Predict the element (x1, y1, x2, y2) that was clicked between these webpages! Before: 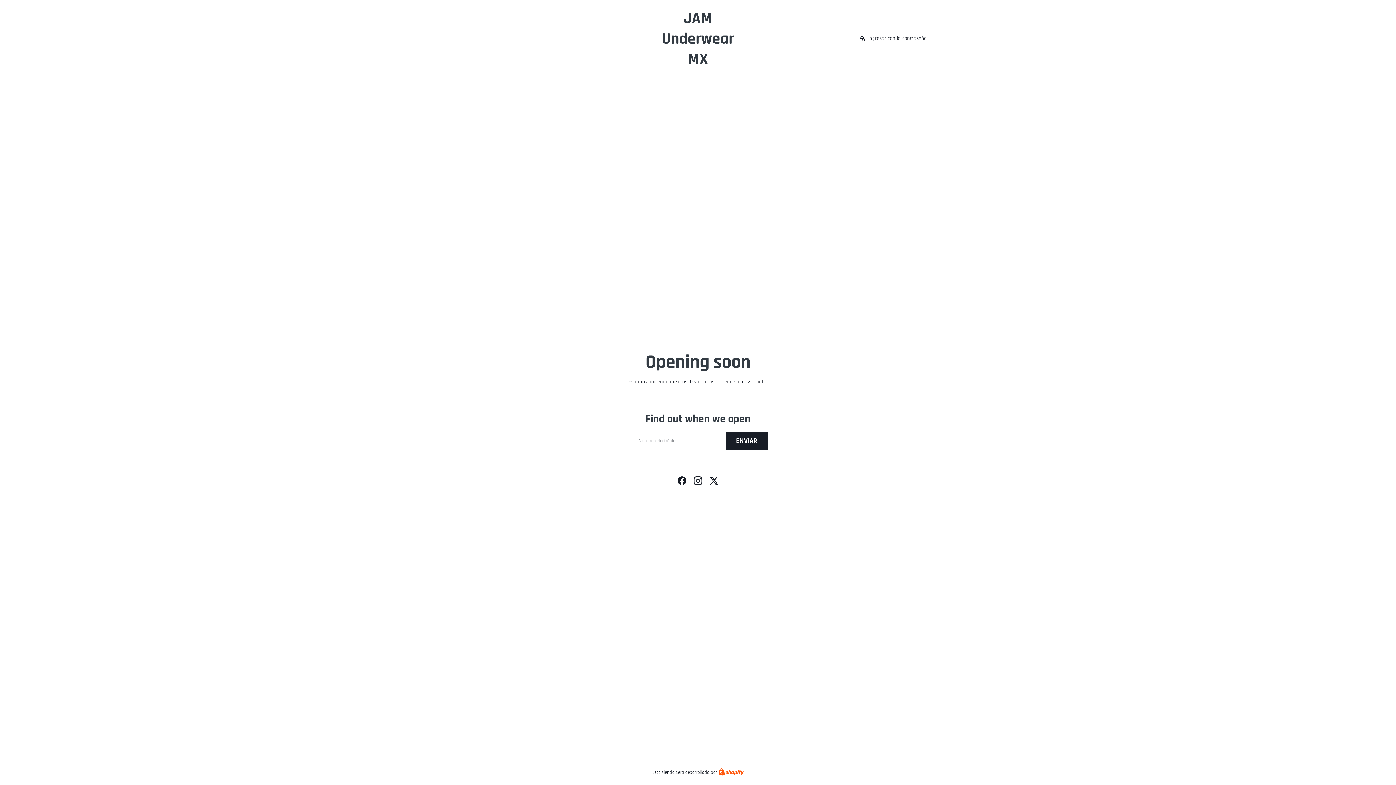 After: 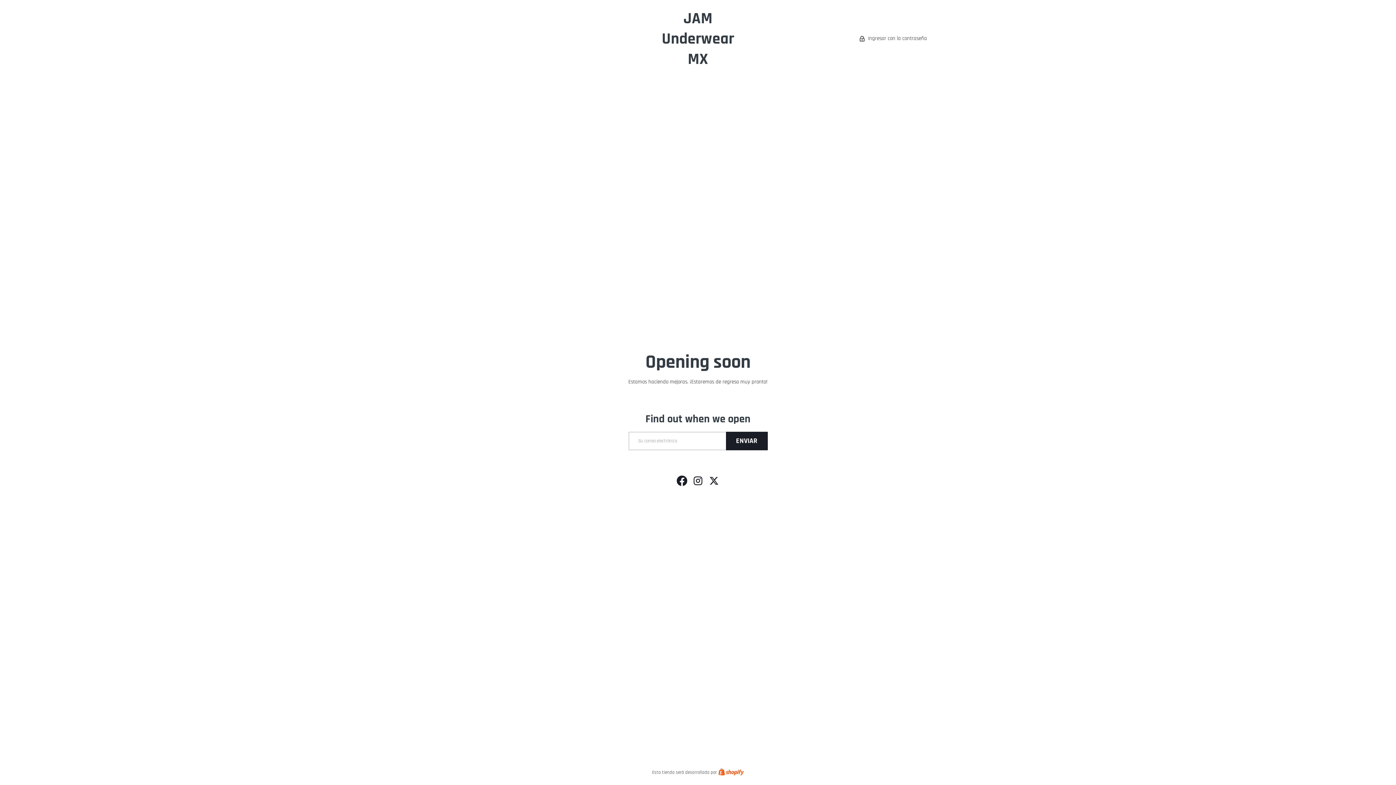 Action: bbox: (674, 473, 690, 489) label: Facebook